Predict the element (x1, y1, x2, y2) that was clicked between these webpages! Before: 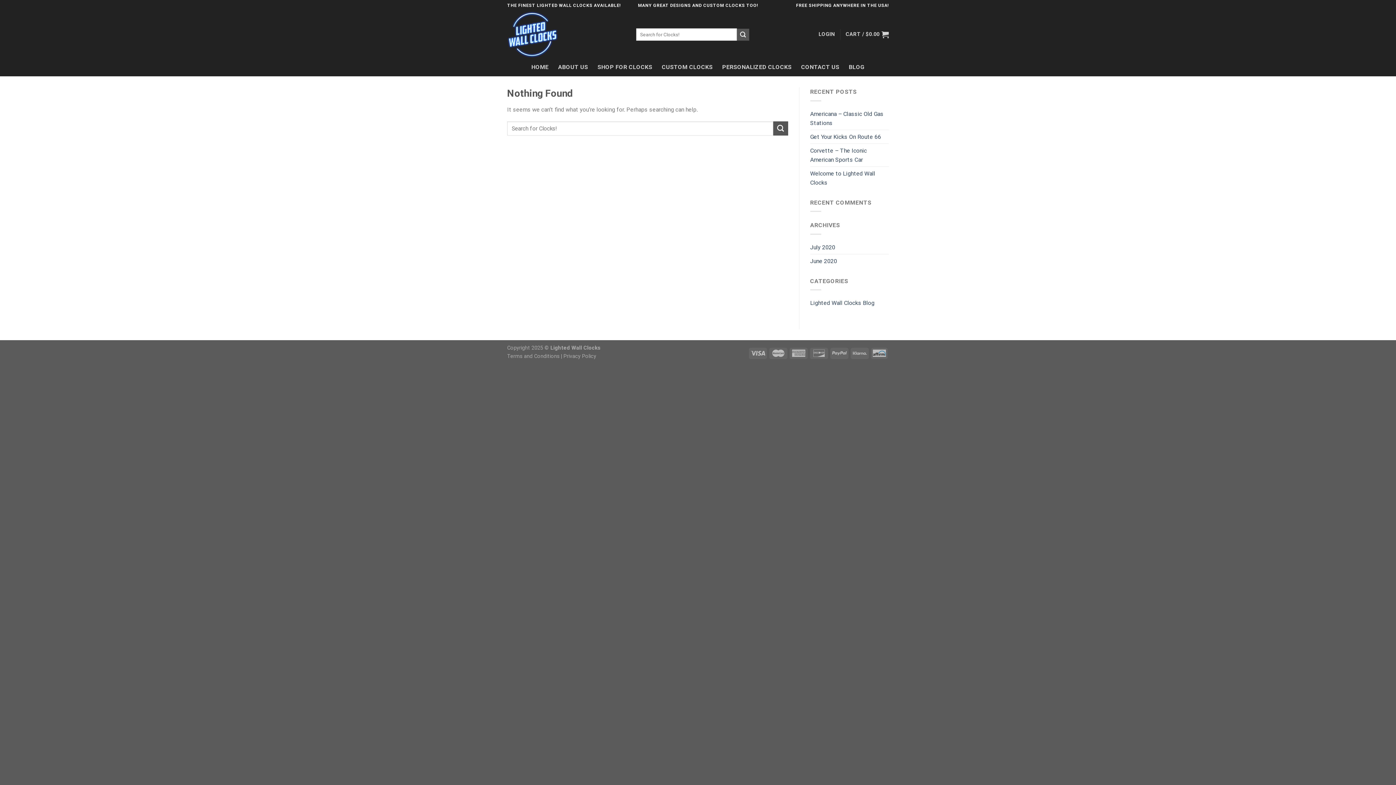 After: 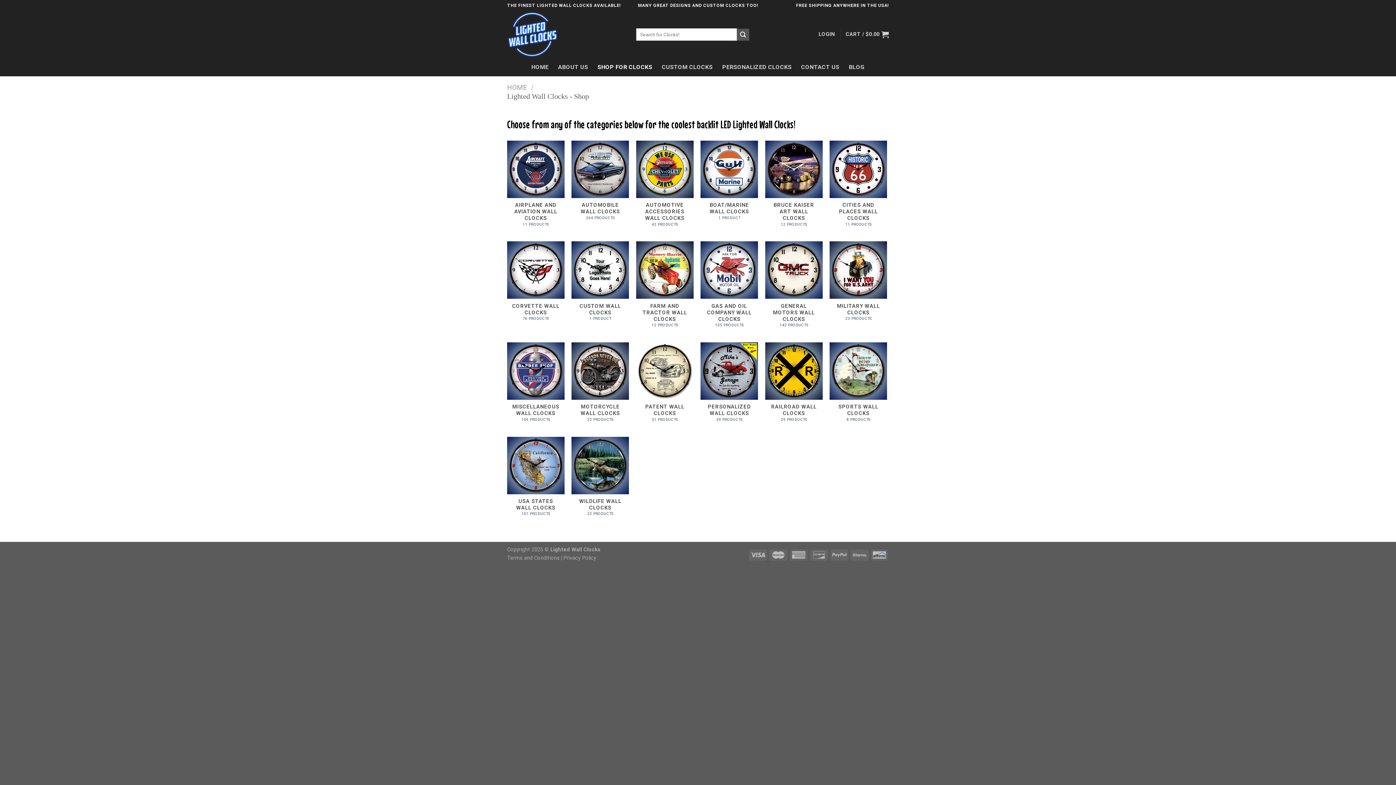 Action: bbox: (597, 60, 652, 73) label: SHOP FOR CLOCKS